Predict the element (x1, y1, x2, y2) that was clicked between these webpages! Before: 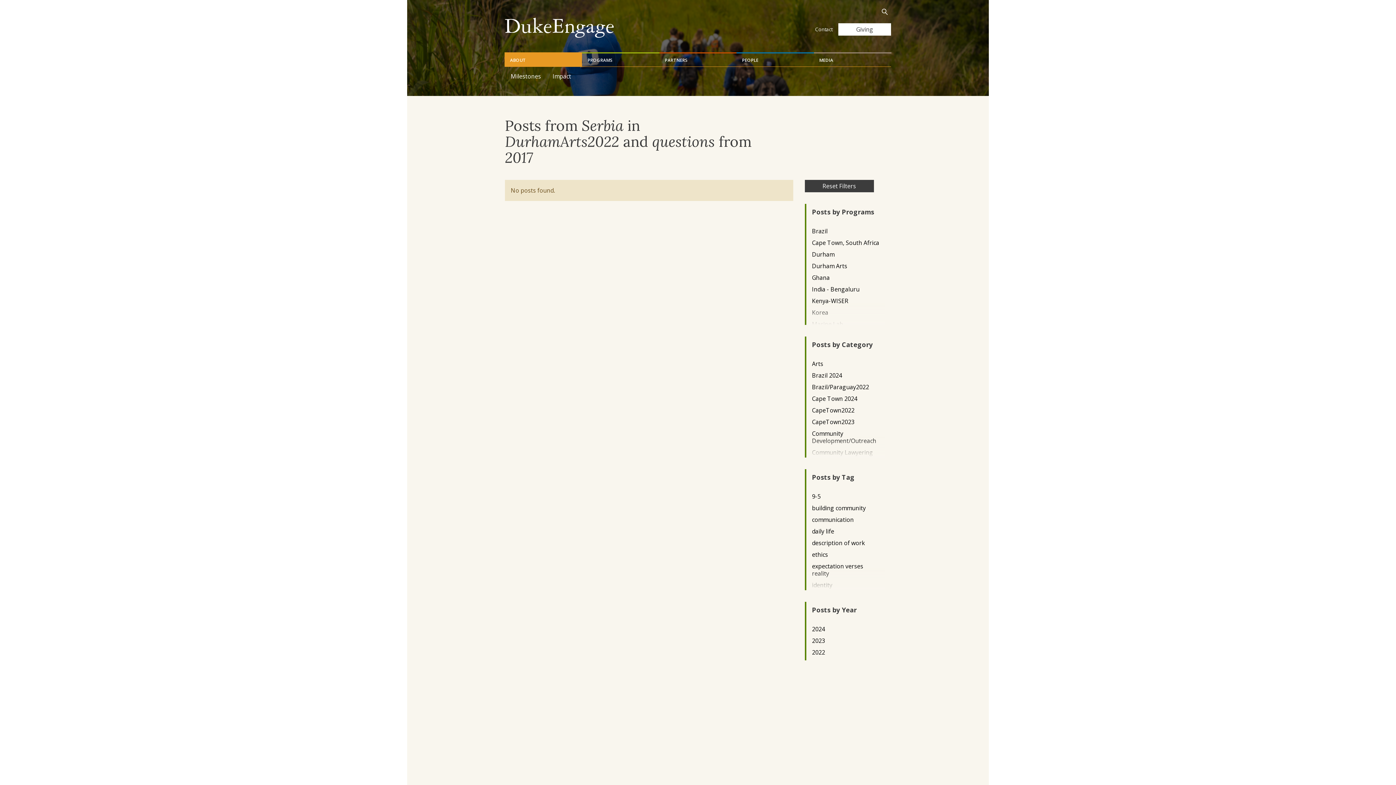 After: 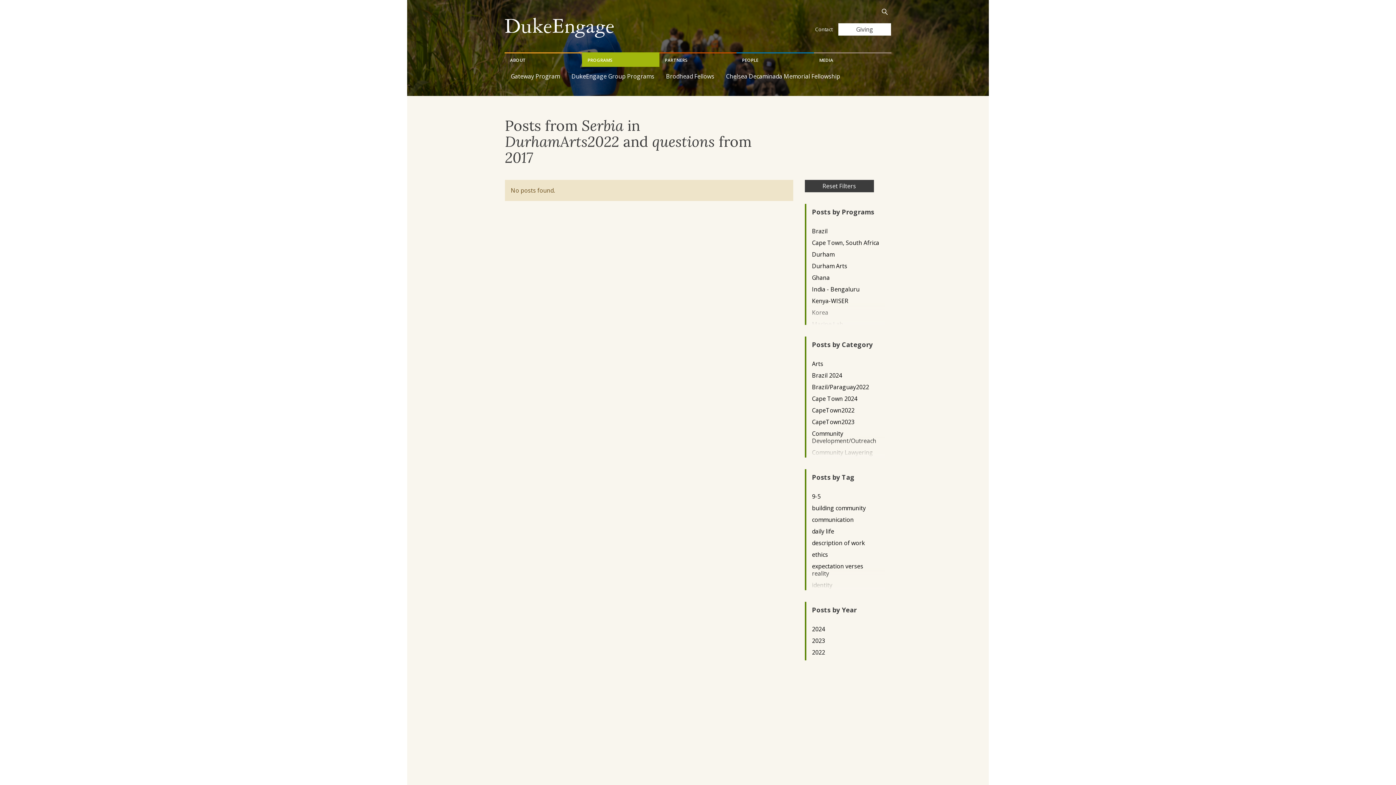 Action: bbox: (582, 52, 659, 66) label: PROGRAMS